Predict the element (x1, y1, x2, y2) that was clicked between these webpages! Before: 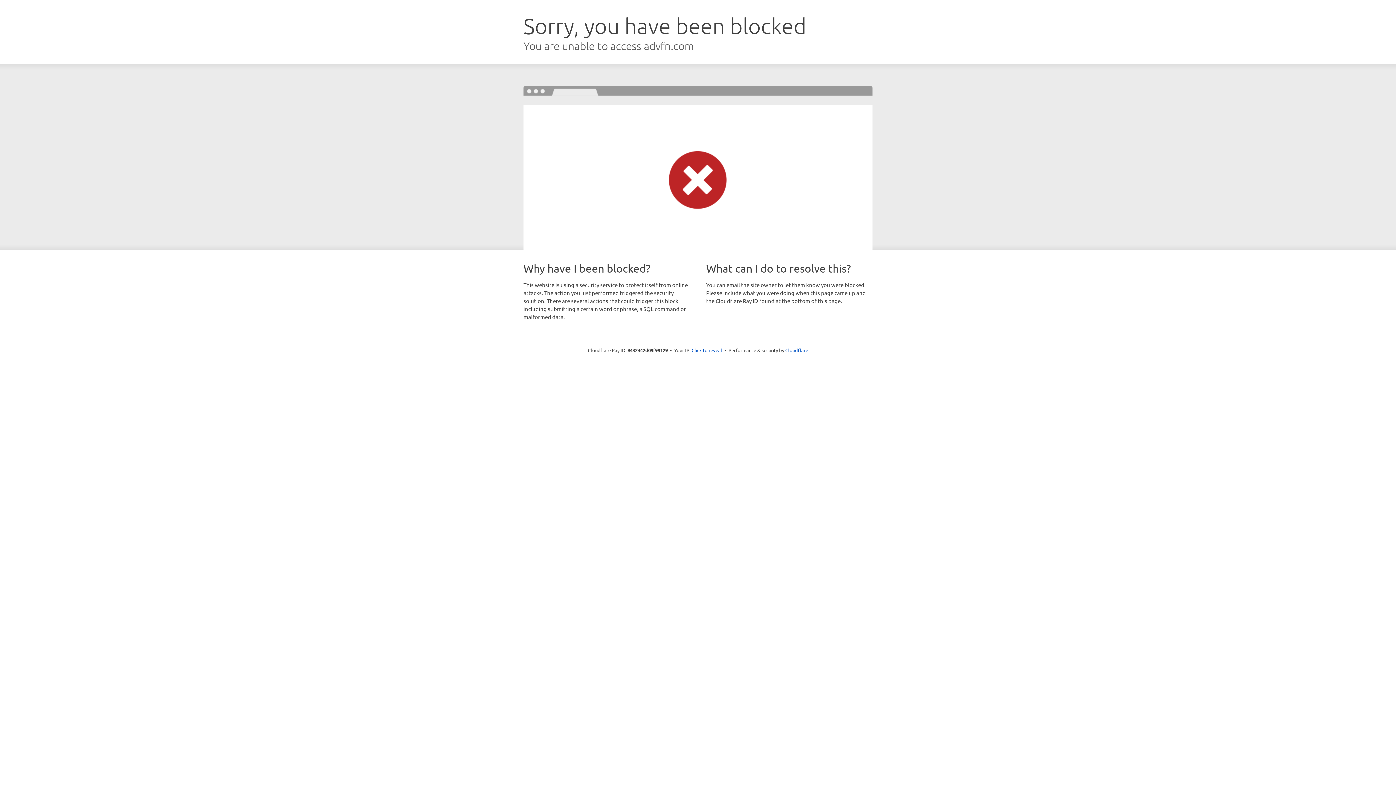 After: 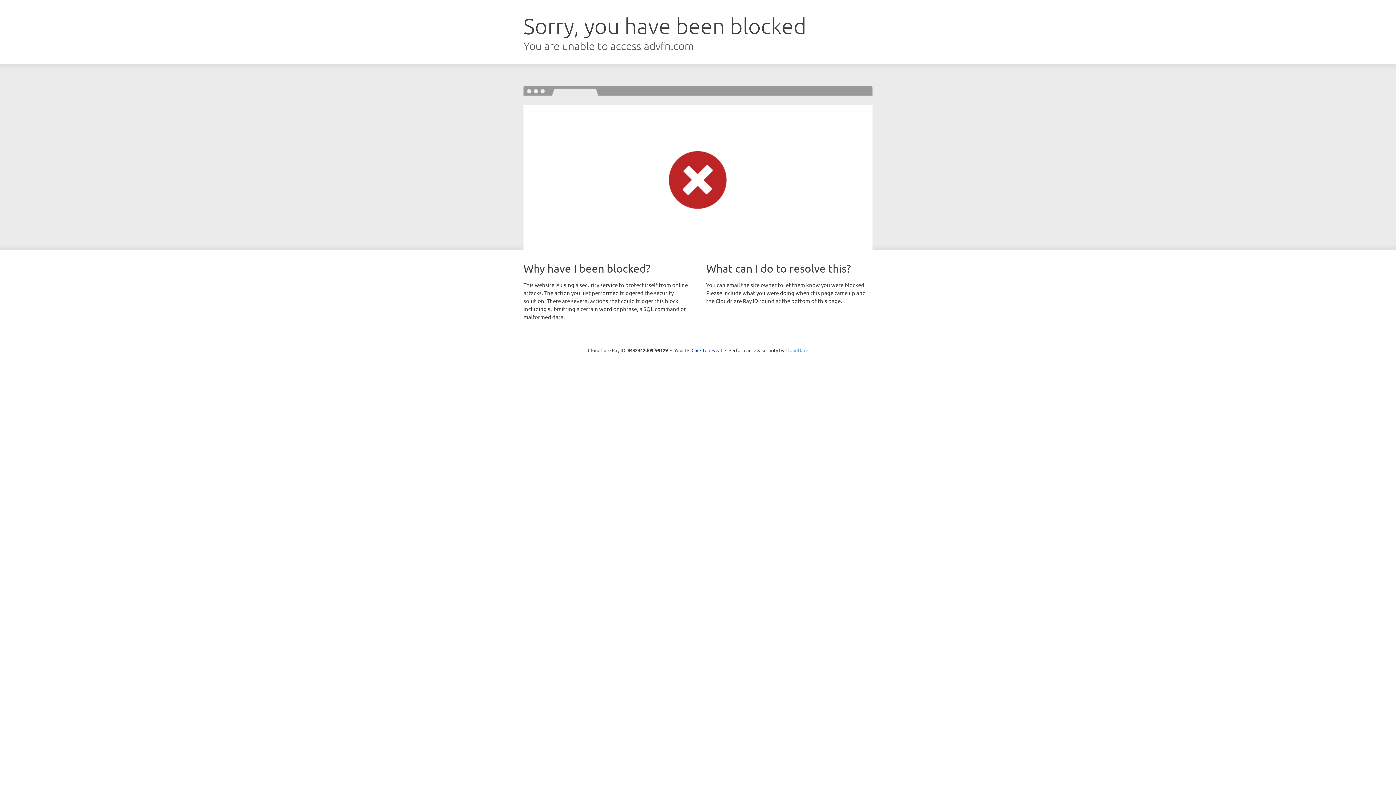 Action: label: Cloudflare bbox: (785, 347, 808, 353)